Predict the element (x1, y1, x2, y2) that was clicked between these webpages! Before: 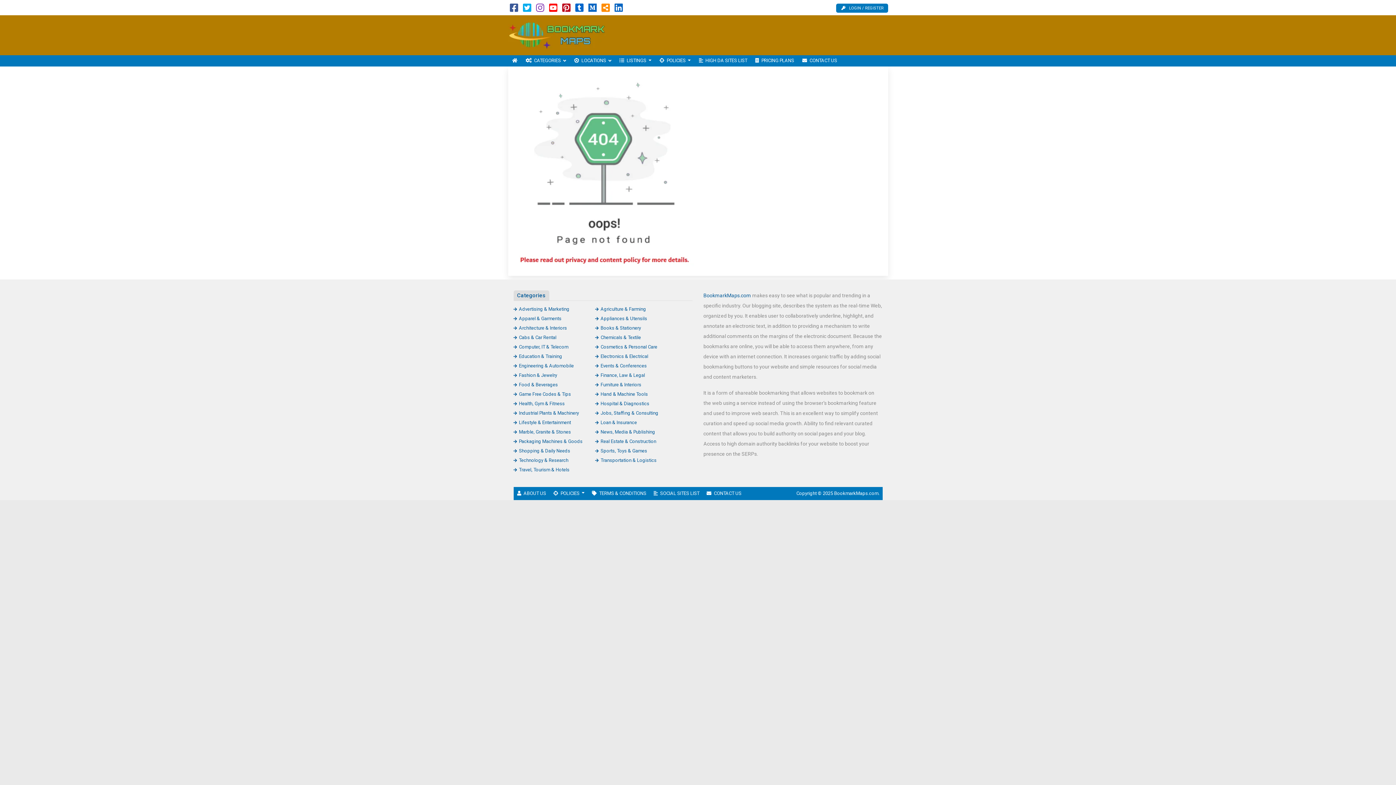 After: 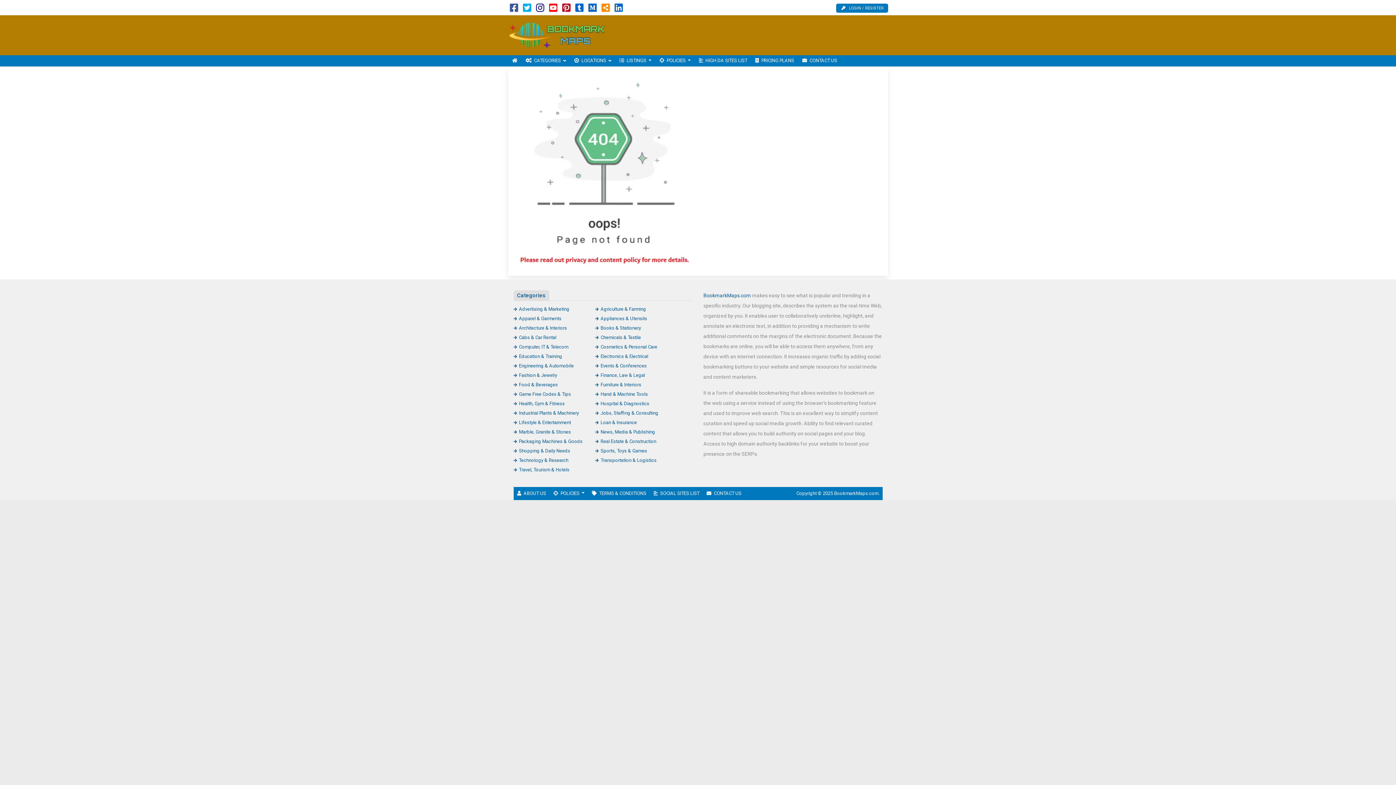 Action: bbox: (536, 6, 544, 12)